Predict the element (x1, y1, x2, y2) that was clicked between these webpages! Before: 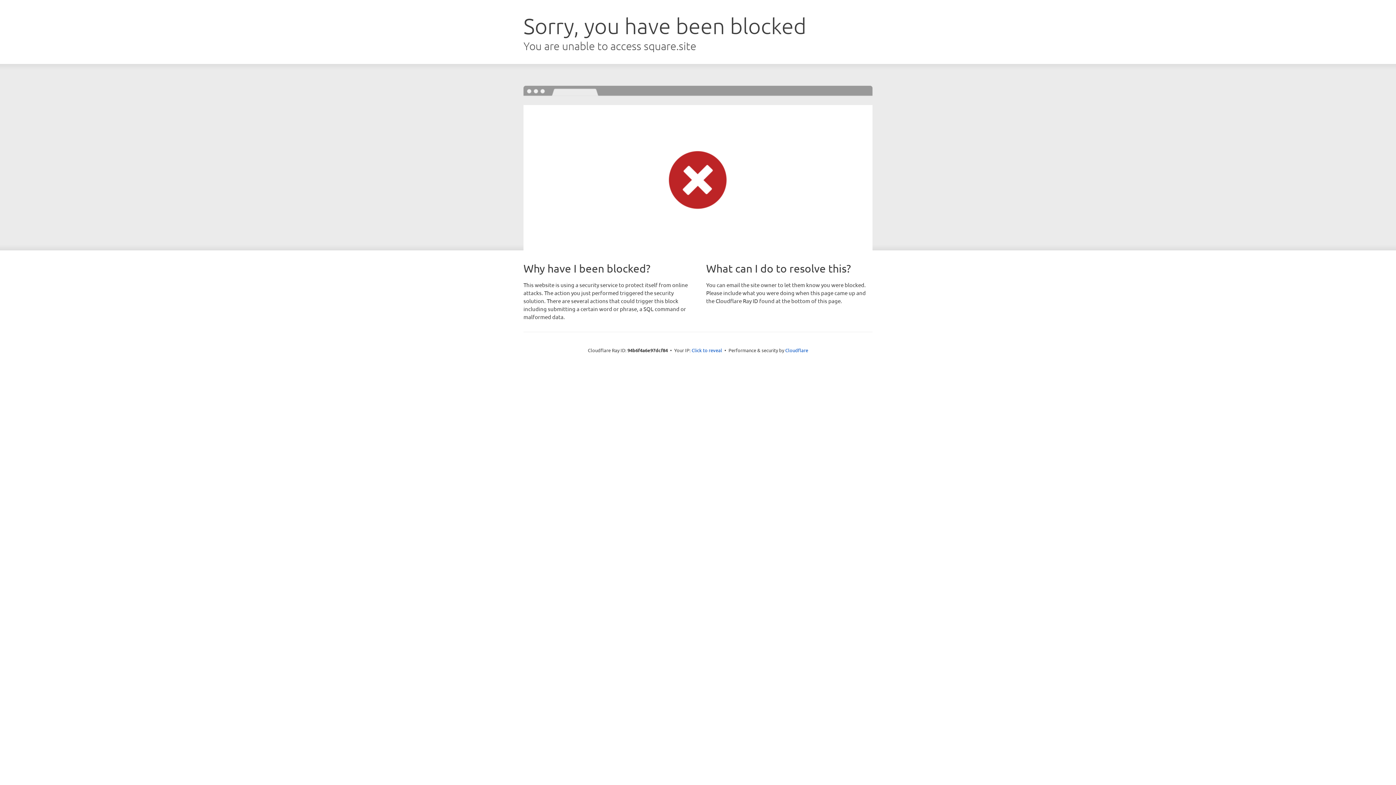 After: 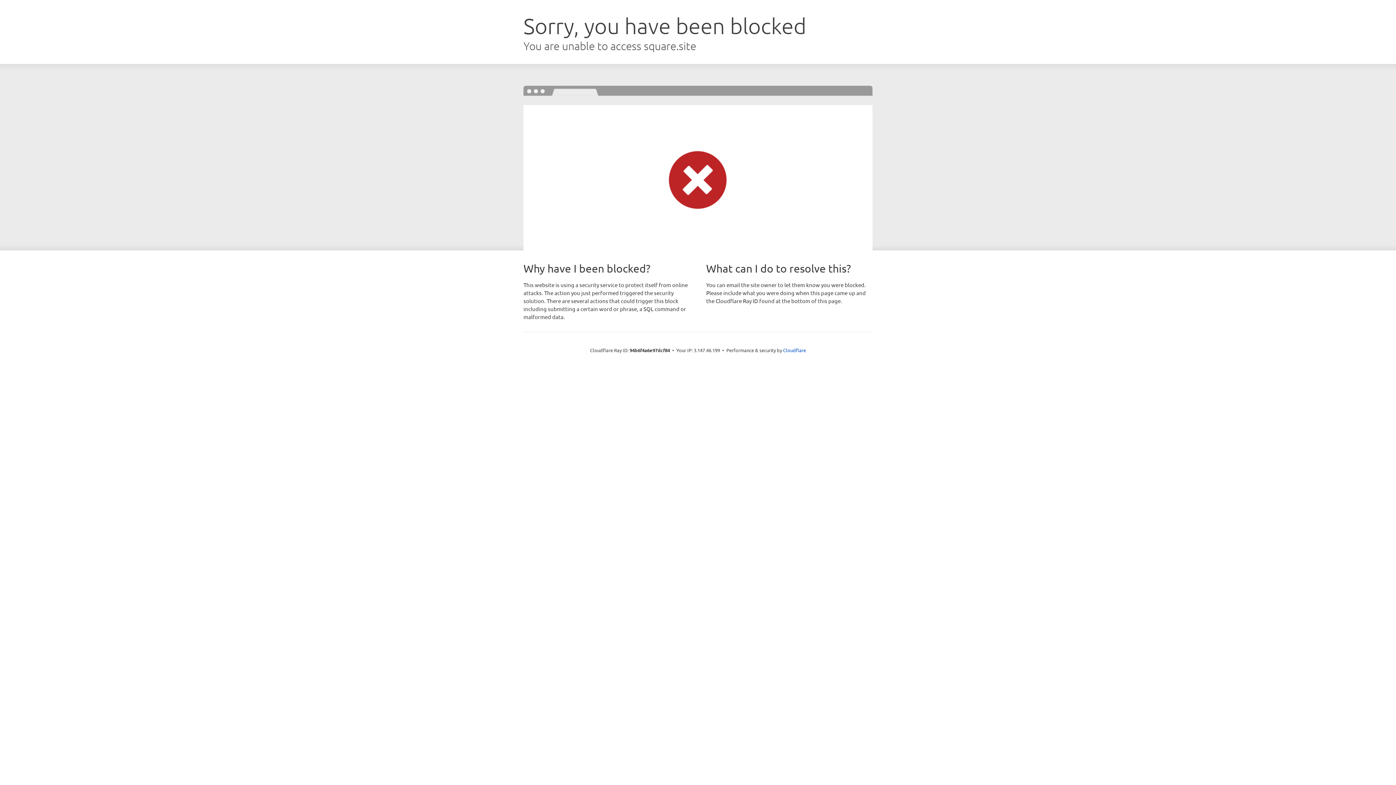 Action: label: Click to reveal bbox: (691, 346, 722, 353)